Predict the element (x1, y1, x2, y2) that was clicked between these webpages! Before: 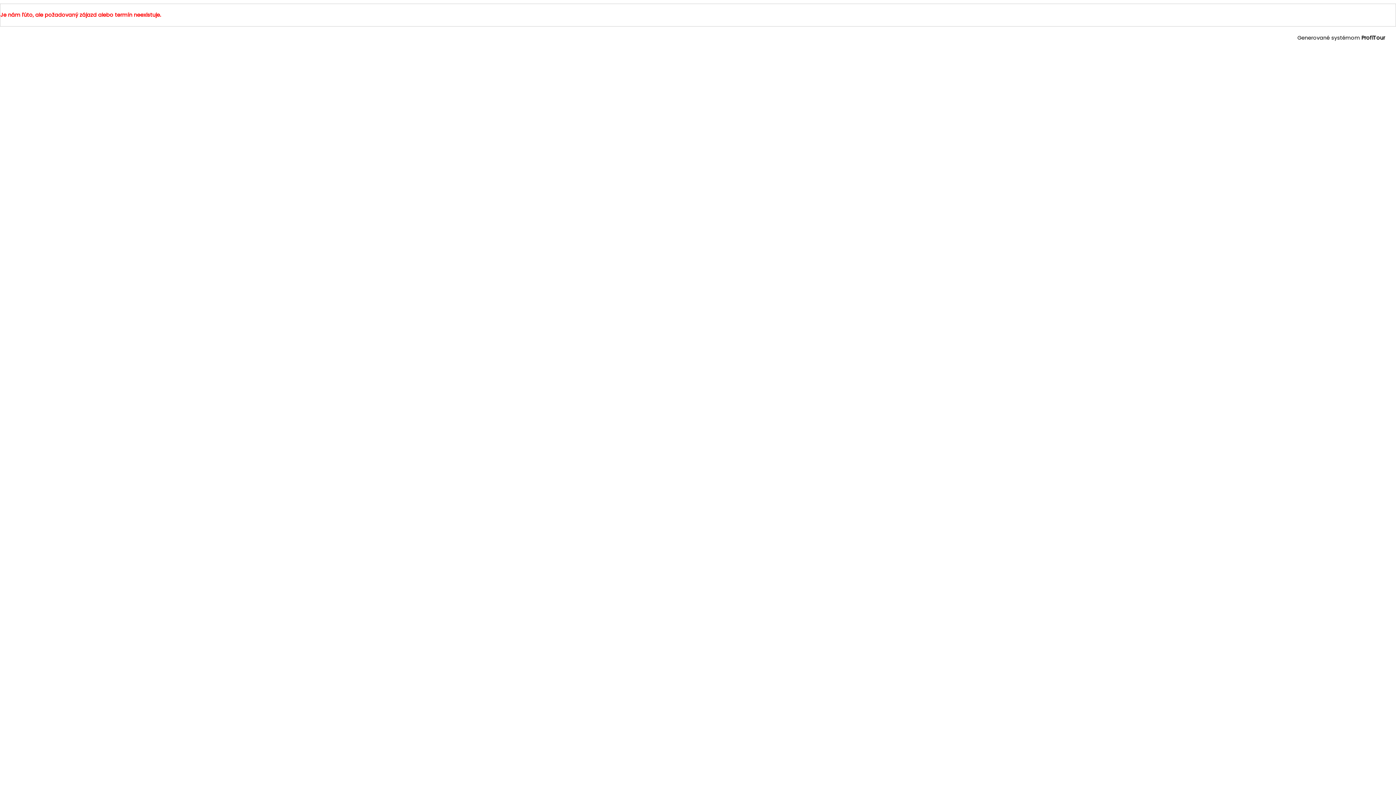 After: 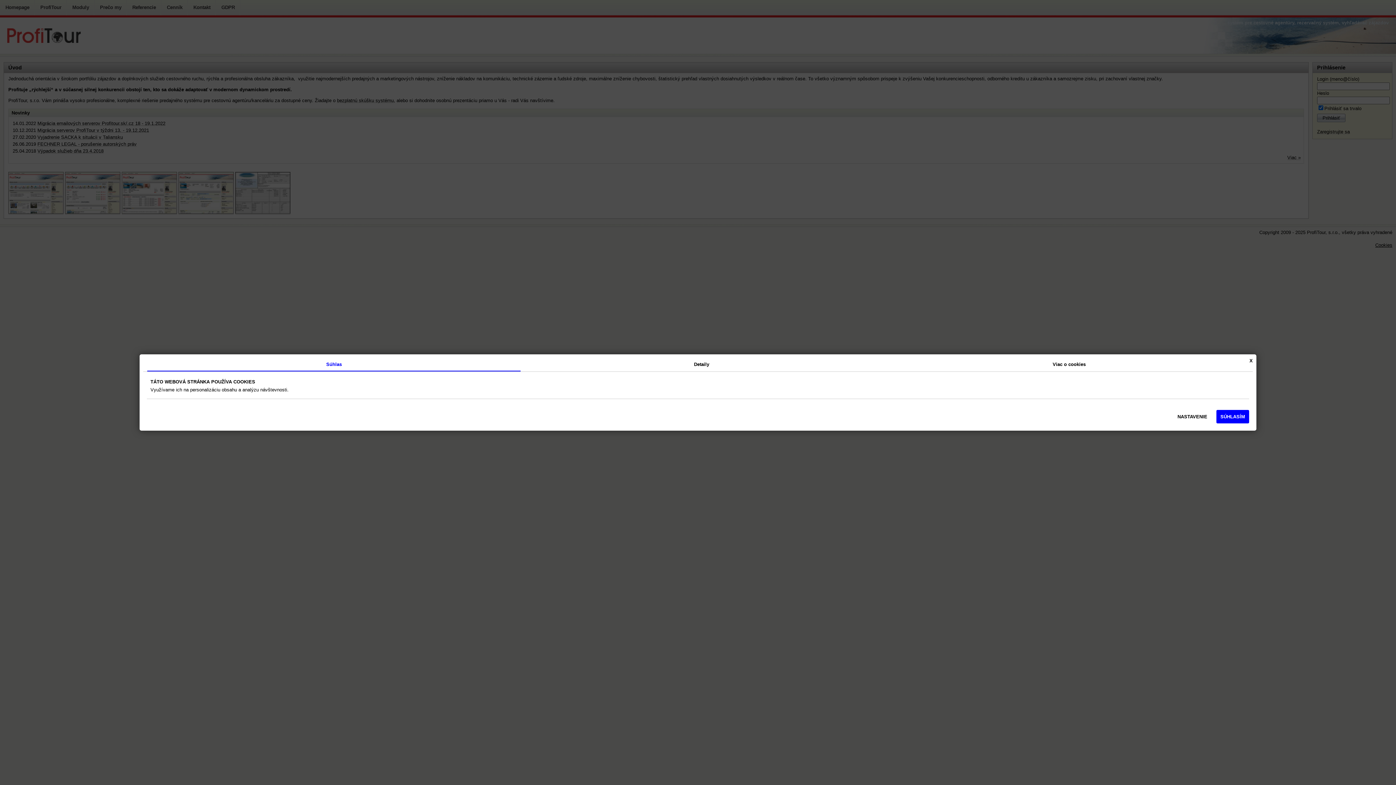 Action: bbox: (1361, 34, 1385, 41) label: ProfiTour